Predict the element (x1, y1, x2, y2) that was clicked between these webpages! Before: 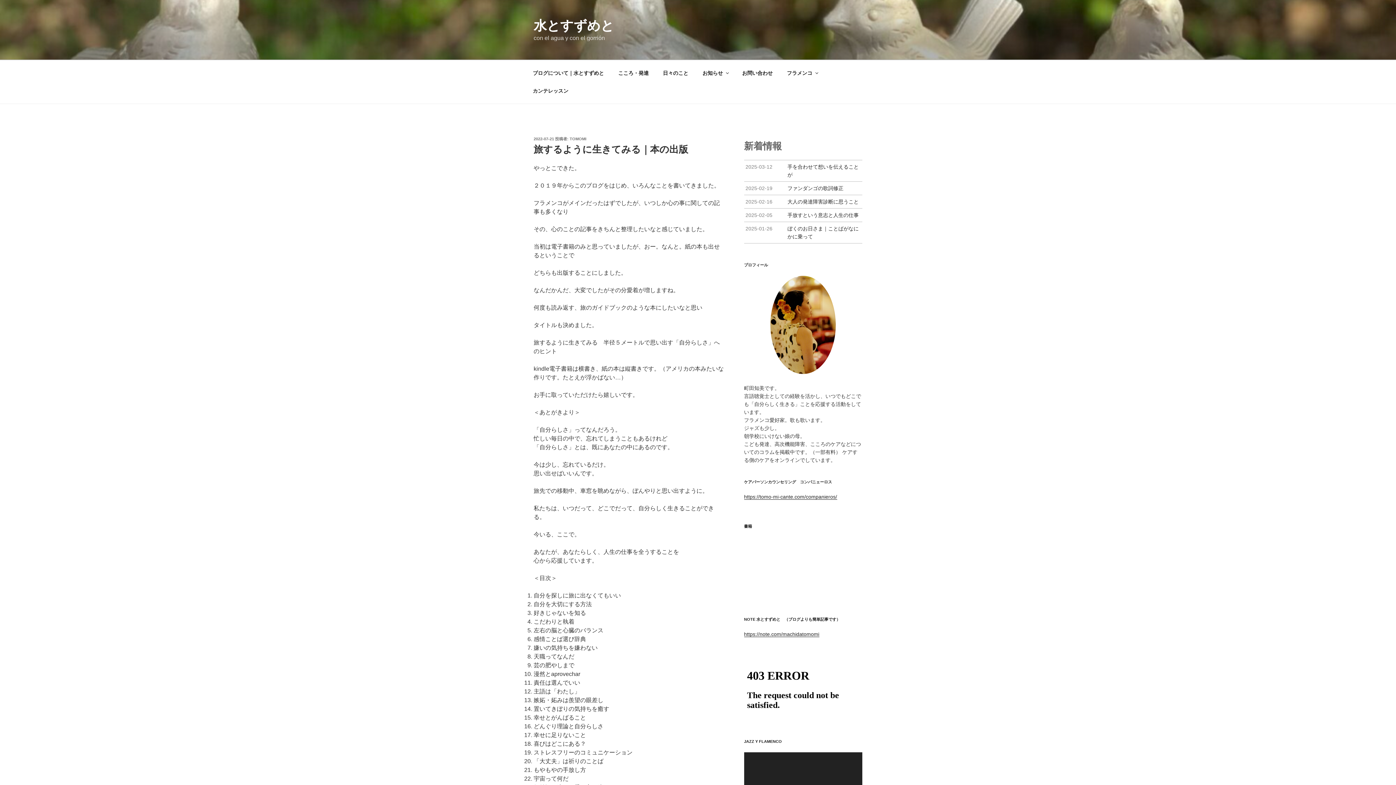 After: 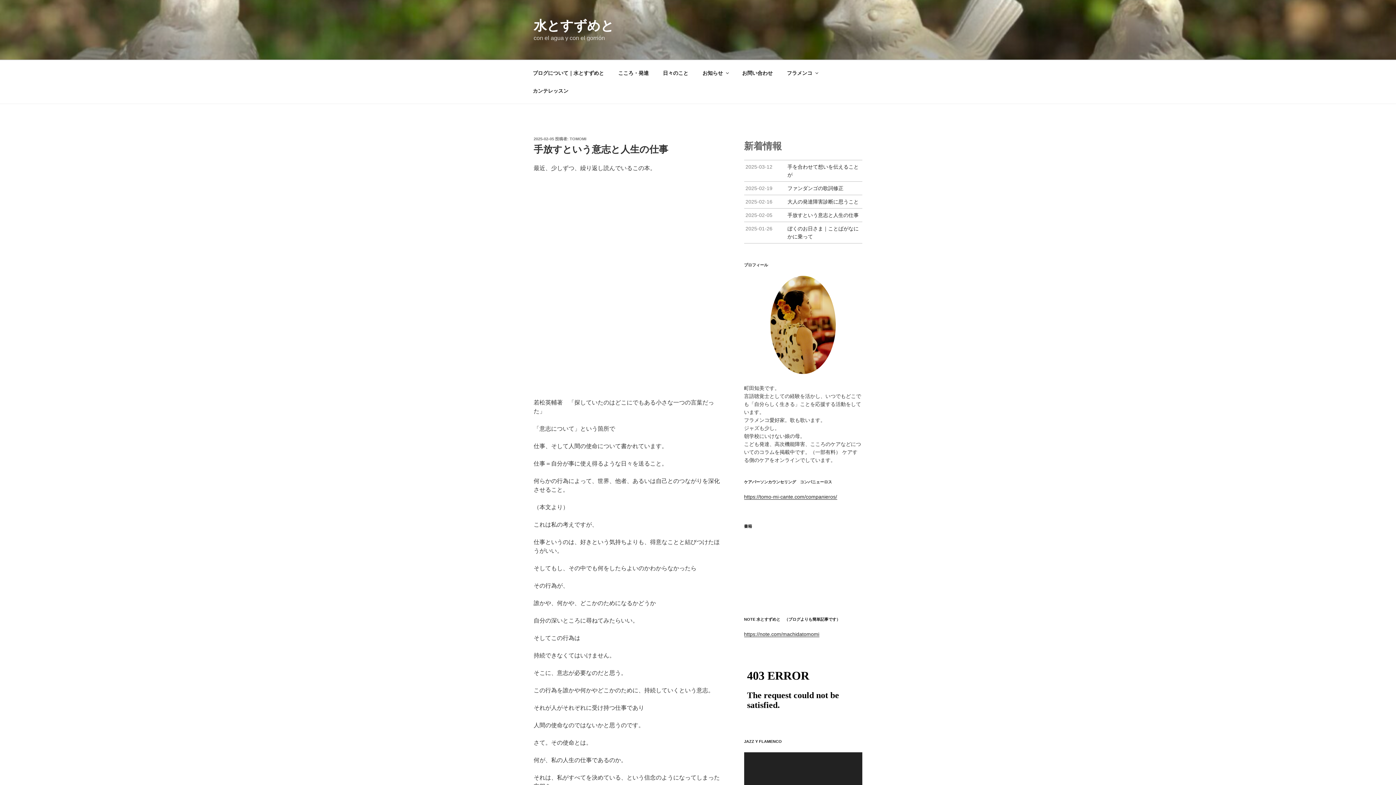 Action: bbox: (744, 208, 862, 221) label: 2025-02-05
手放すという意志と人生の仕事